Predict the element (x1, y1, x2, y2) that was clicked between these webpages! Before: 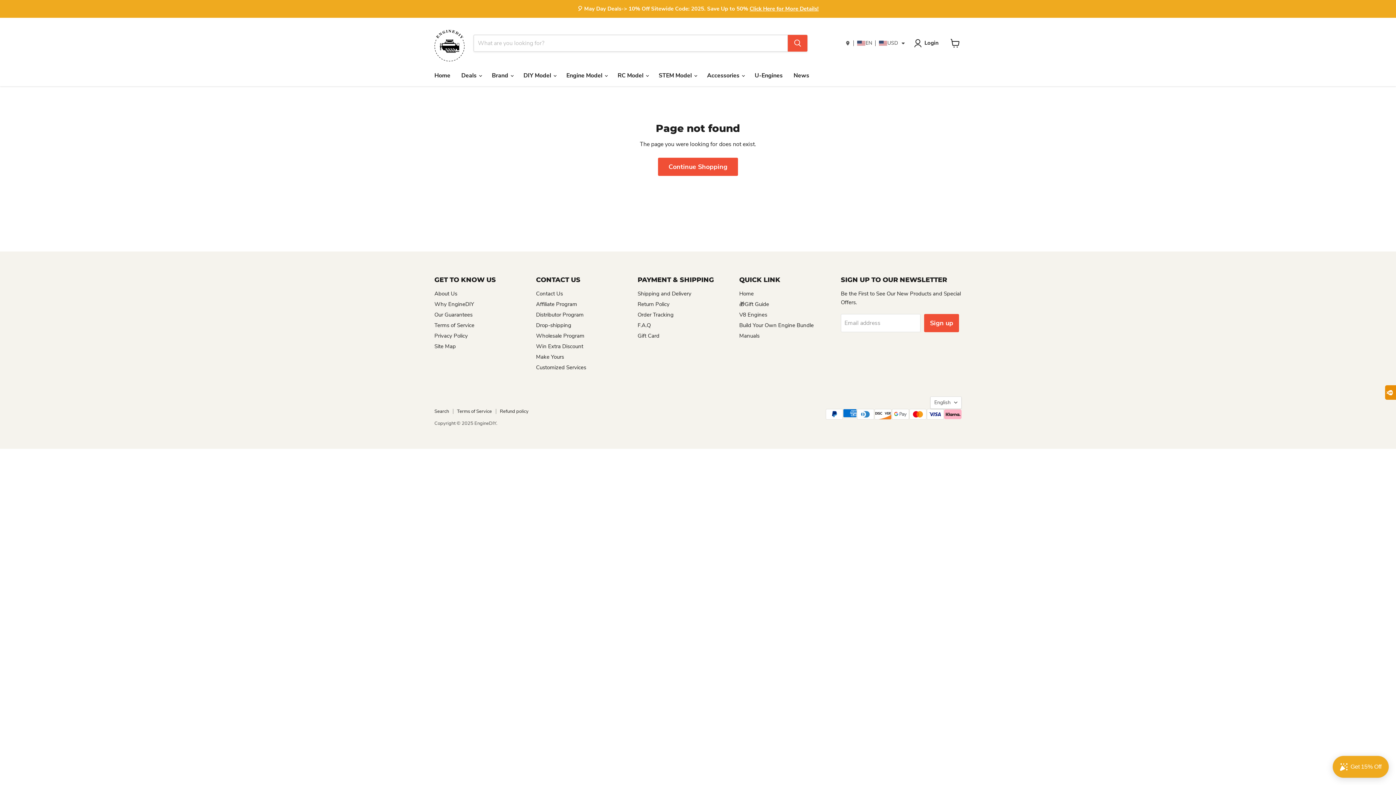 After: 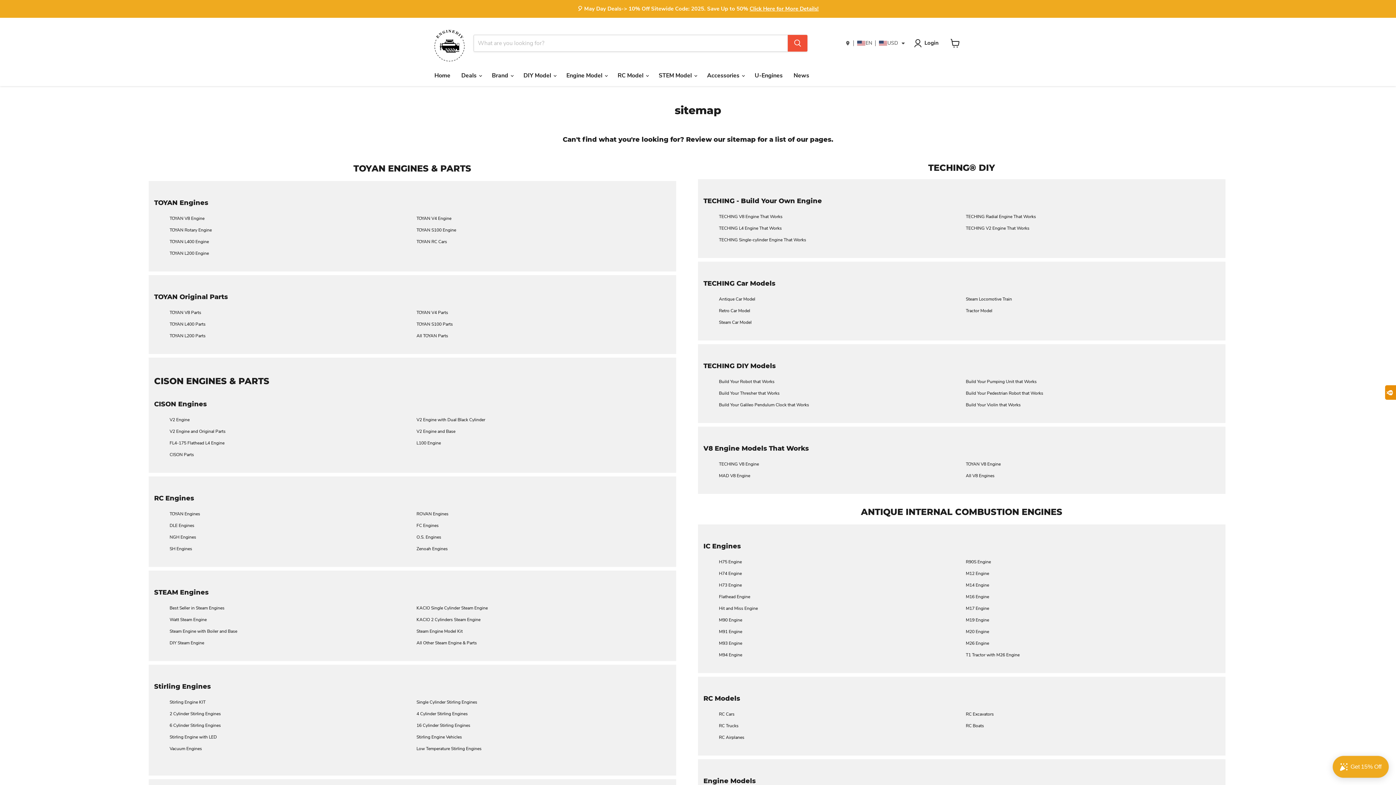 Action: label: Site Map bbox: (434, 342, 456, 350)